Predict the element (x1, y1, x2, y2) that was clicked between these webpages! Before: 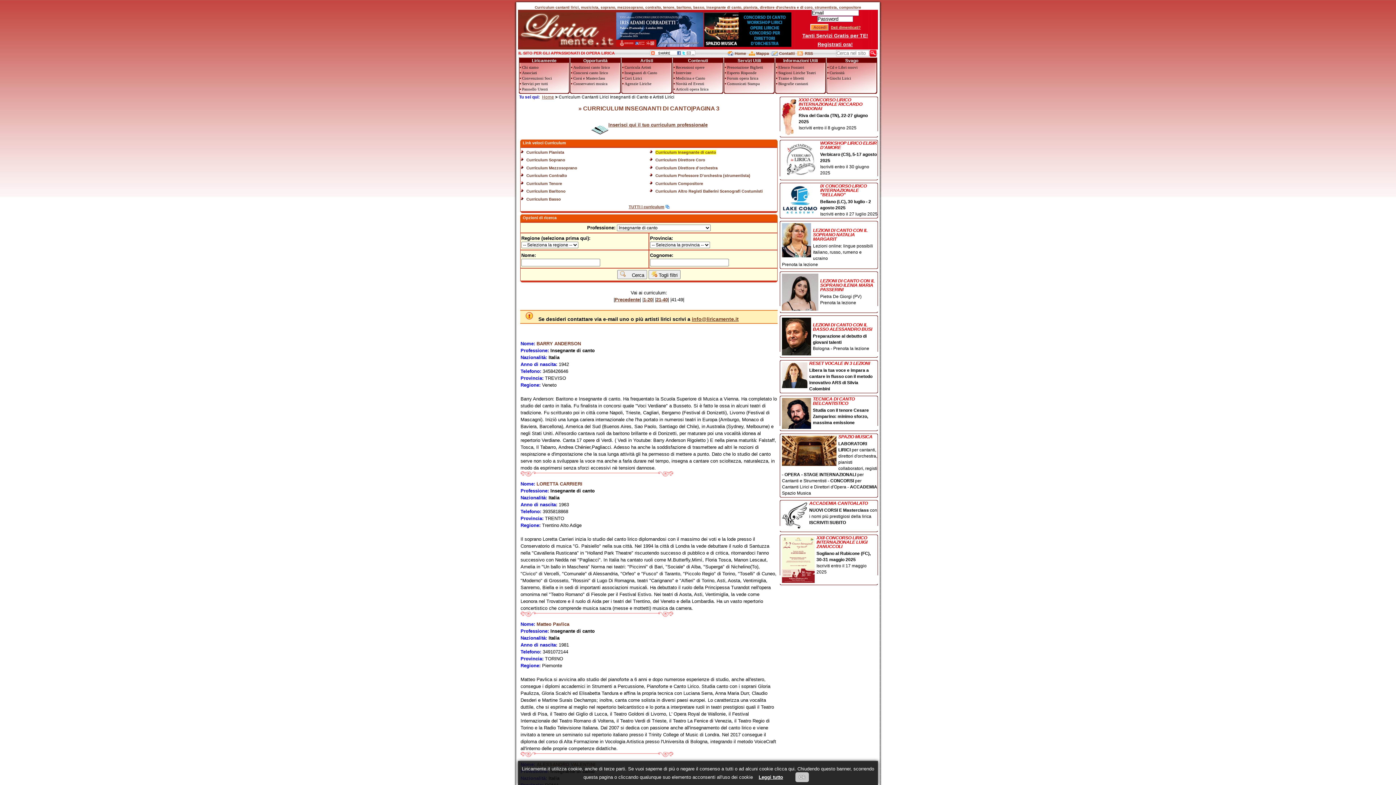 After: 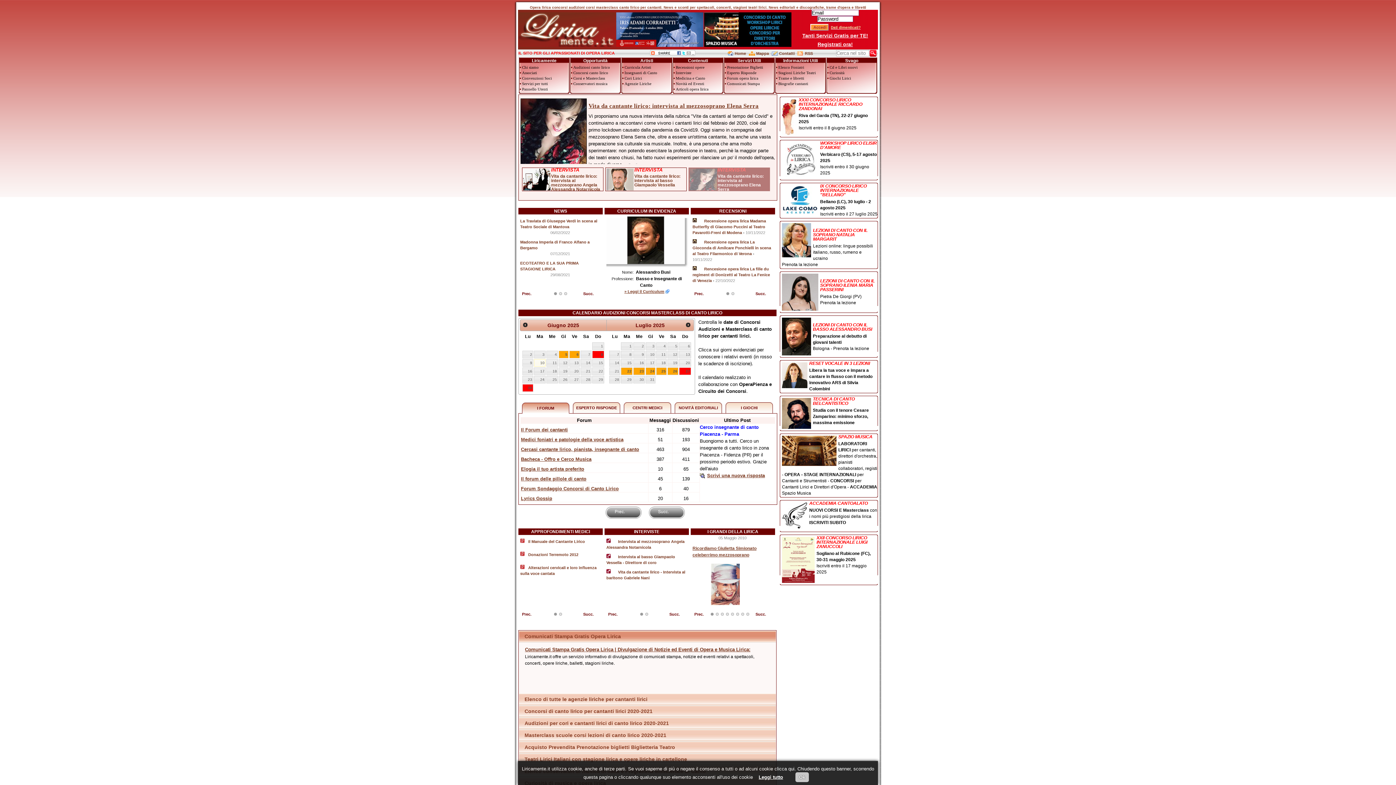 Action: label: Home bbox: (542, 94, 554, 99)